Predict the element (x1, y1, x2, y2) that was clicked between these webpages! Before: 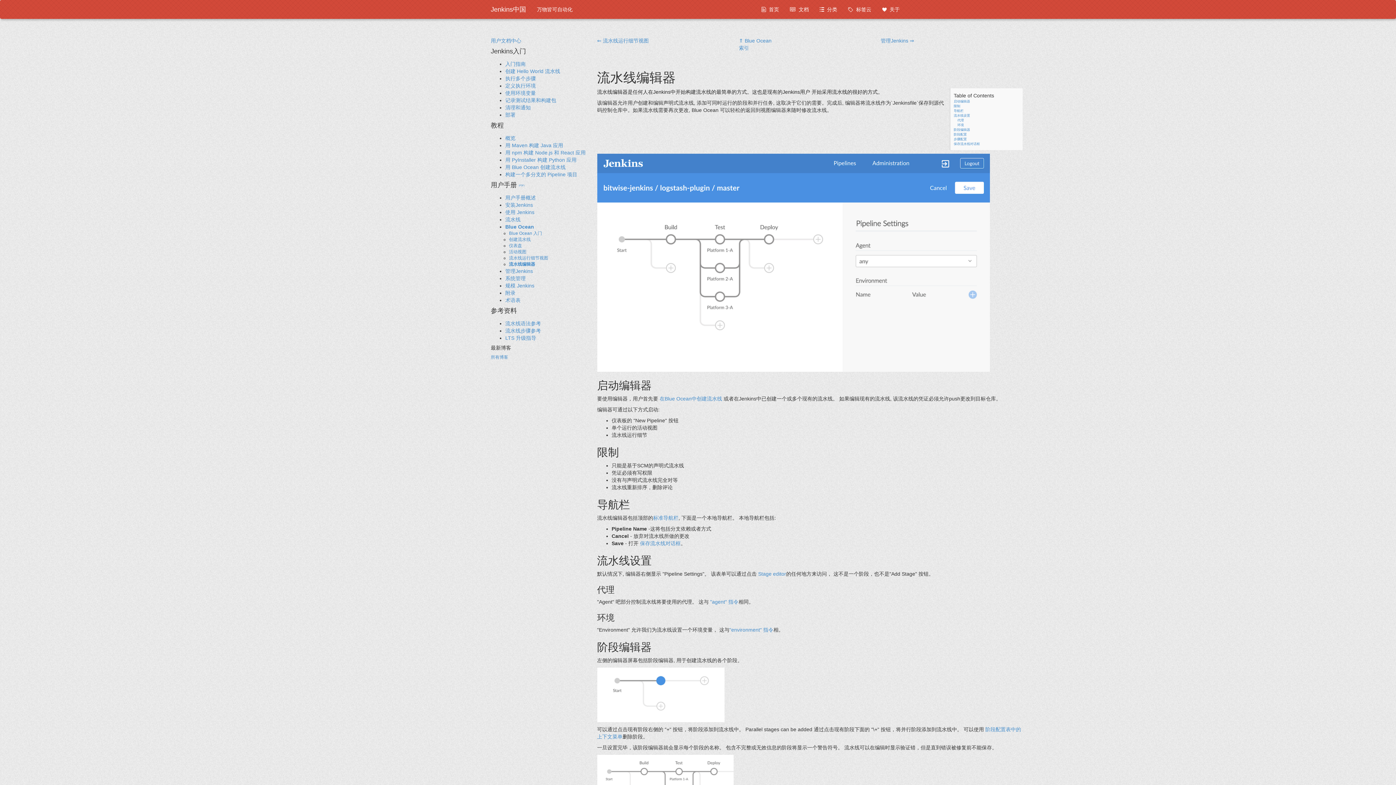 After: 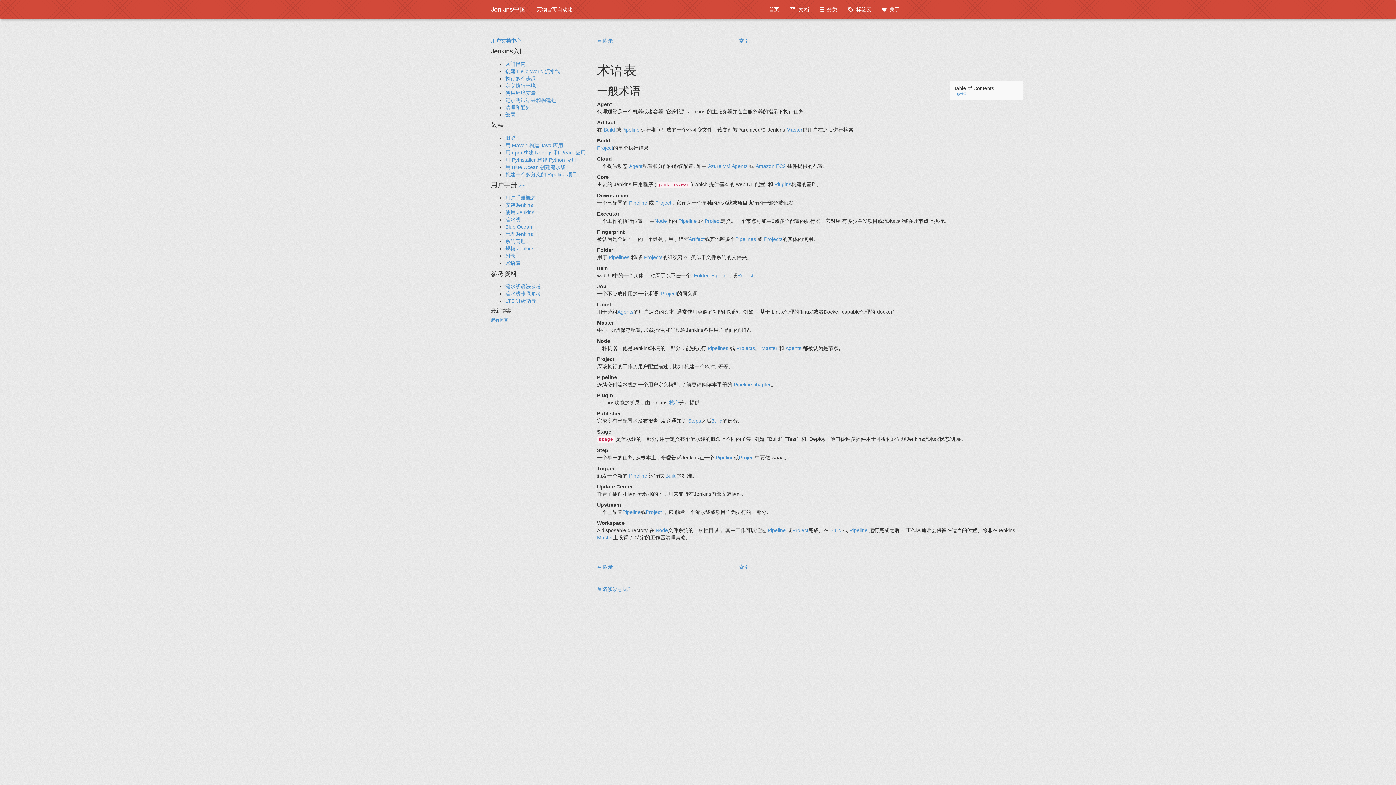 Action: bbox: (505, 297, 520, 303) label: 术语表